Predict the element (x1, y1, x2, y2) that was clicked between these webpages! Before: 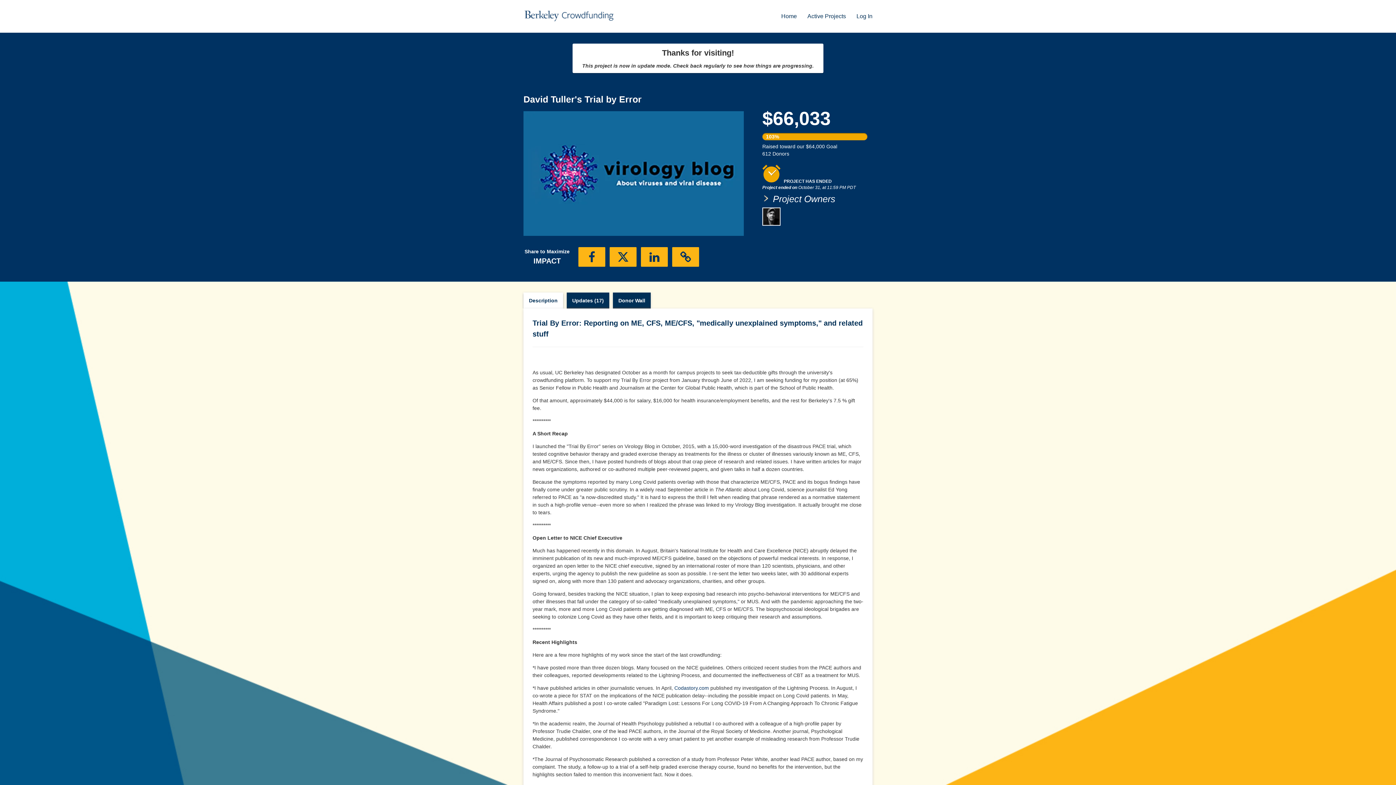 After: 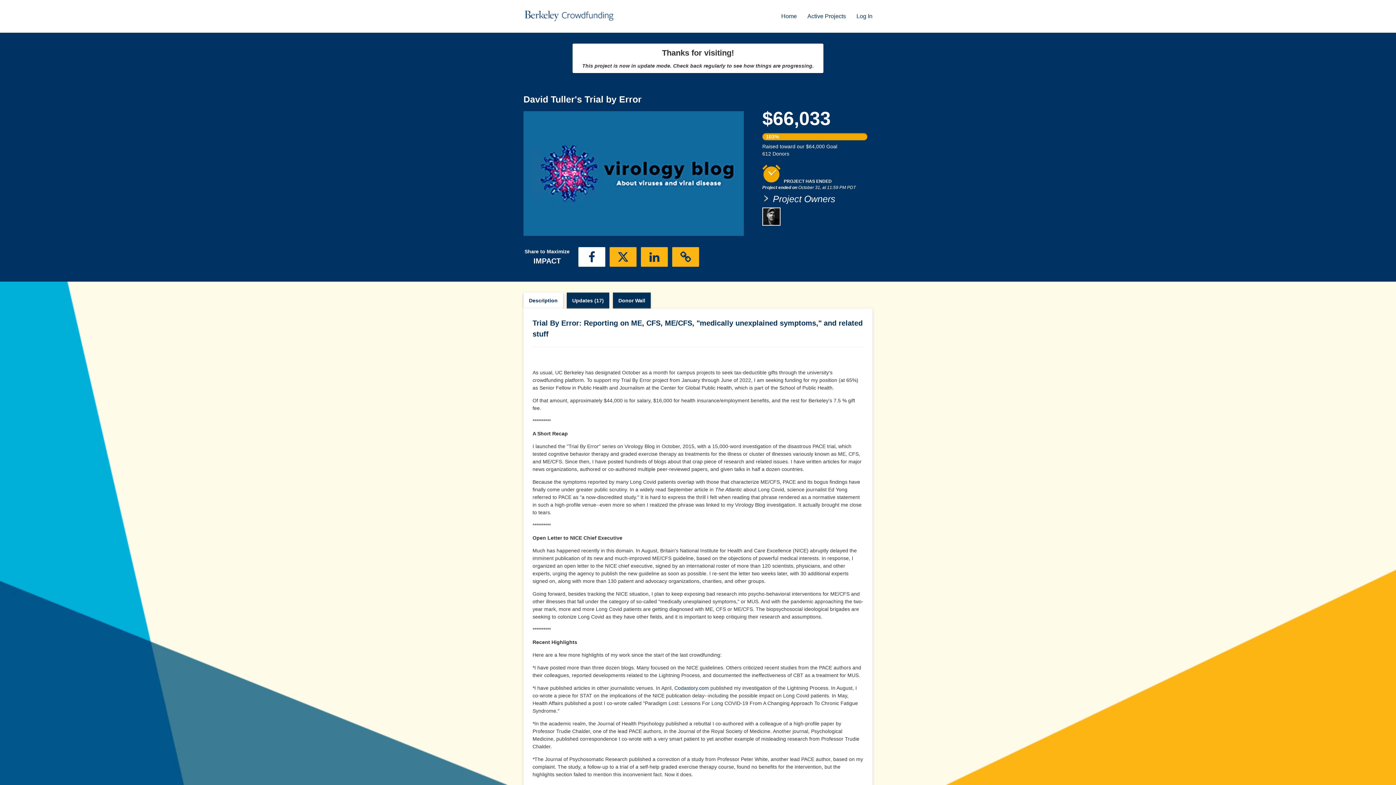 Action: bbox: (578, 246, 605, 267)